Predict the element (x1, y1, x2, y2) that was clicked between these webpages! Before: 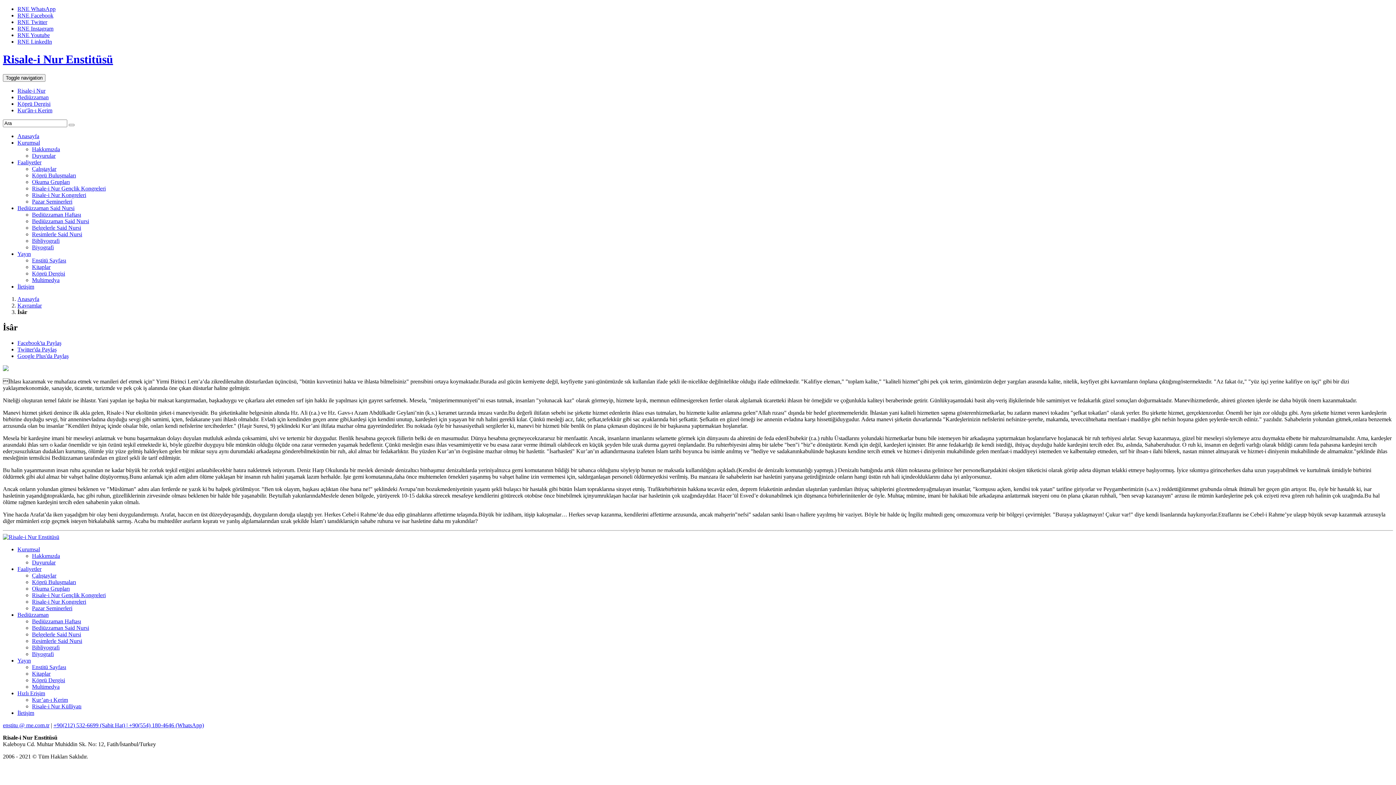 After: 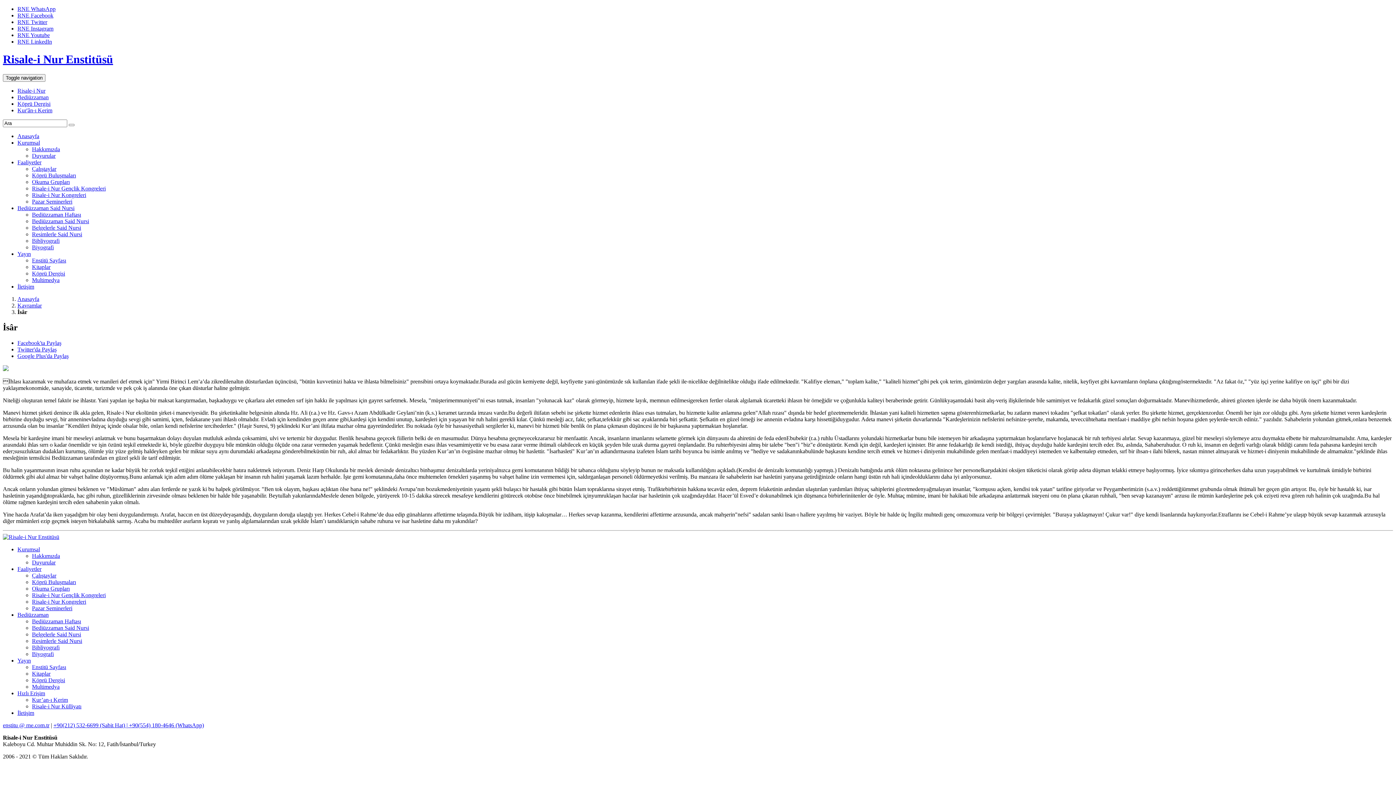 Action: bbox: (17, 25, 53, 31) label: RNE Instagram